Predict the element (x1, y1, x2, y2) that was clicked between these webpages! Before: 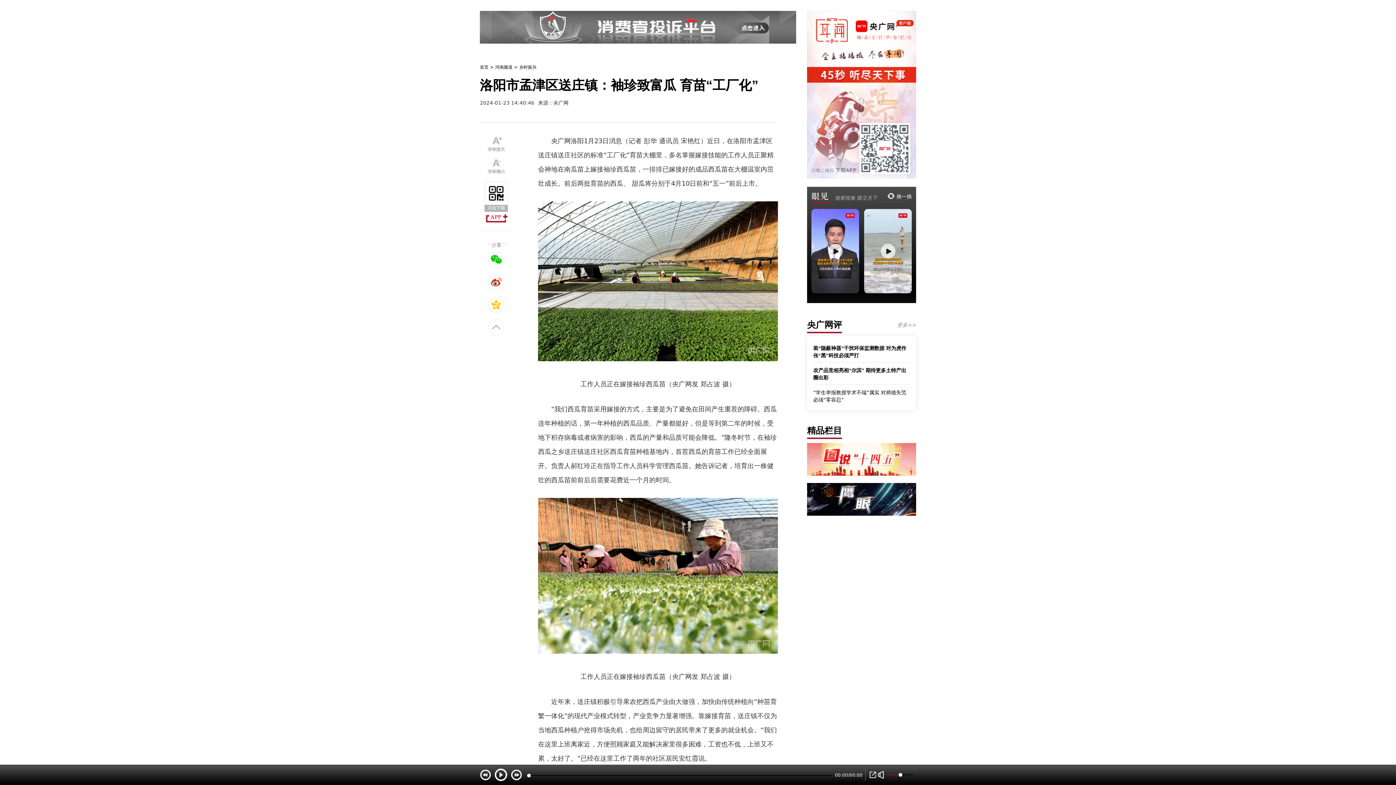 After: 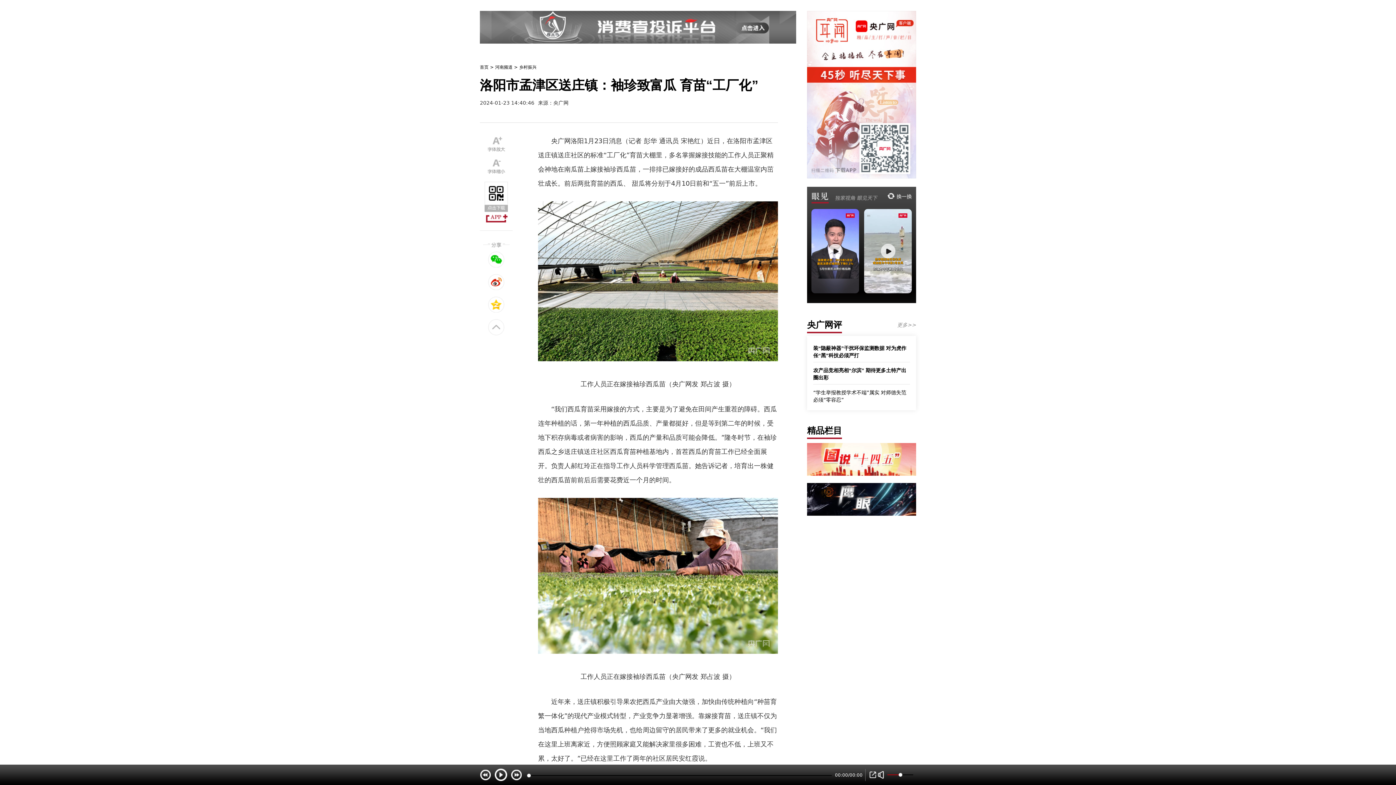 Action: label: 更多>> bbox: (897, 322, 916, 328)